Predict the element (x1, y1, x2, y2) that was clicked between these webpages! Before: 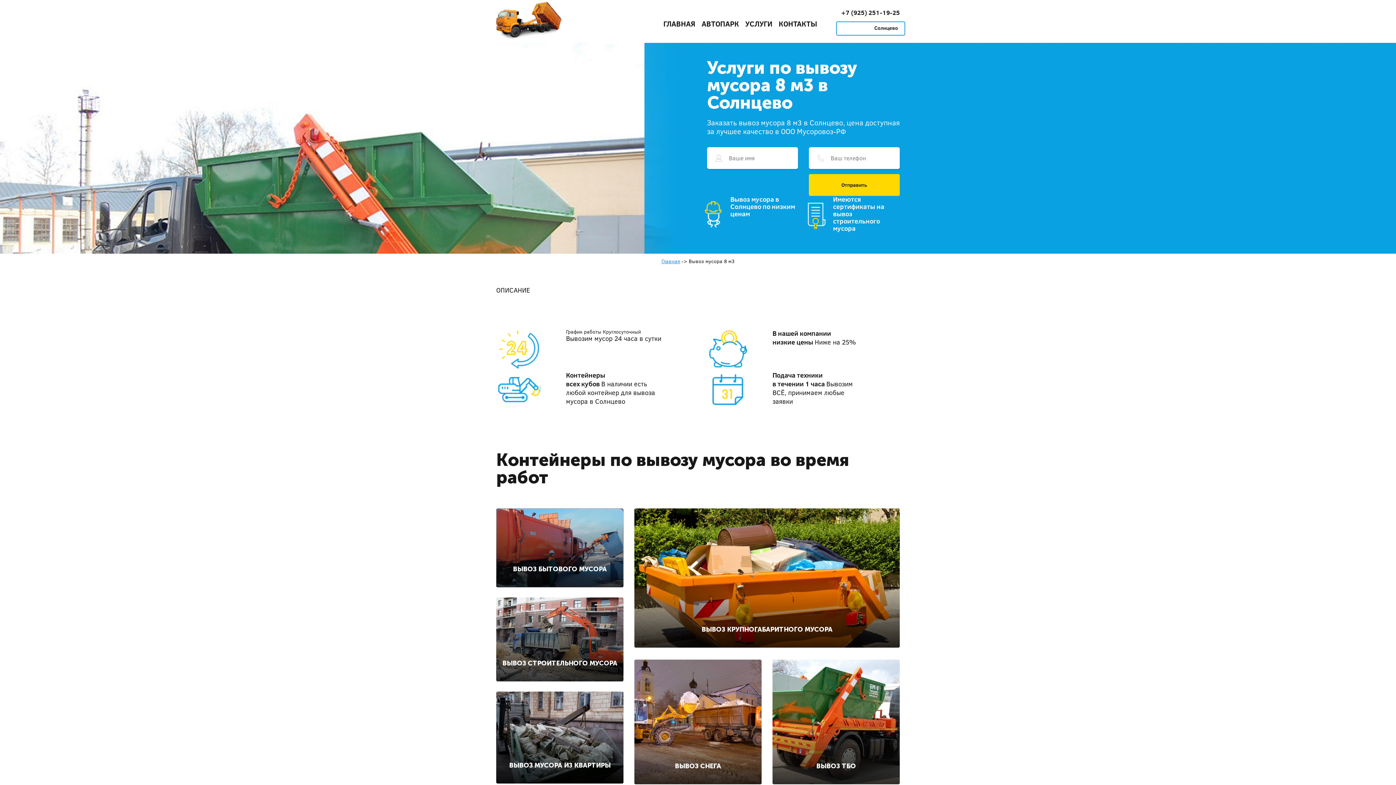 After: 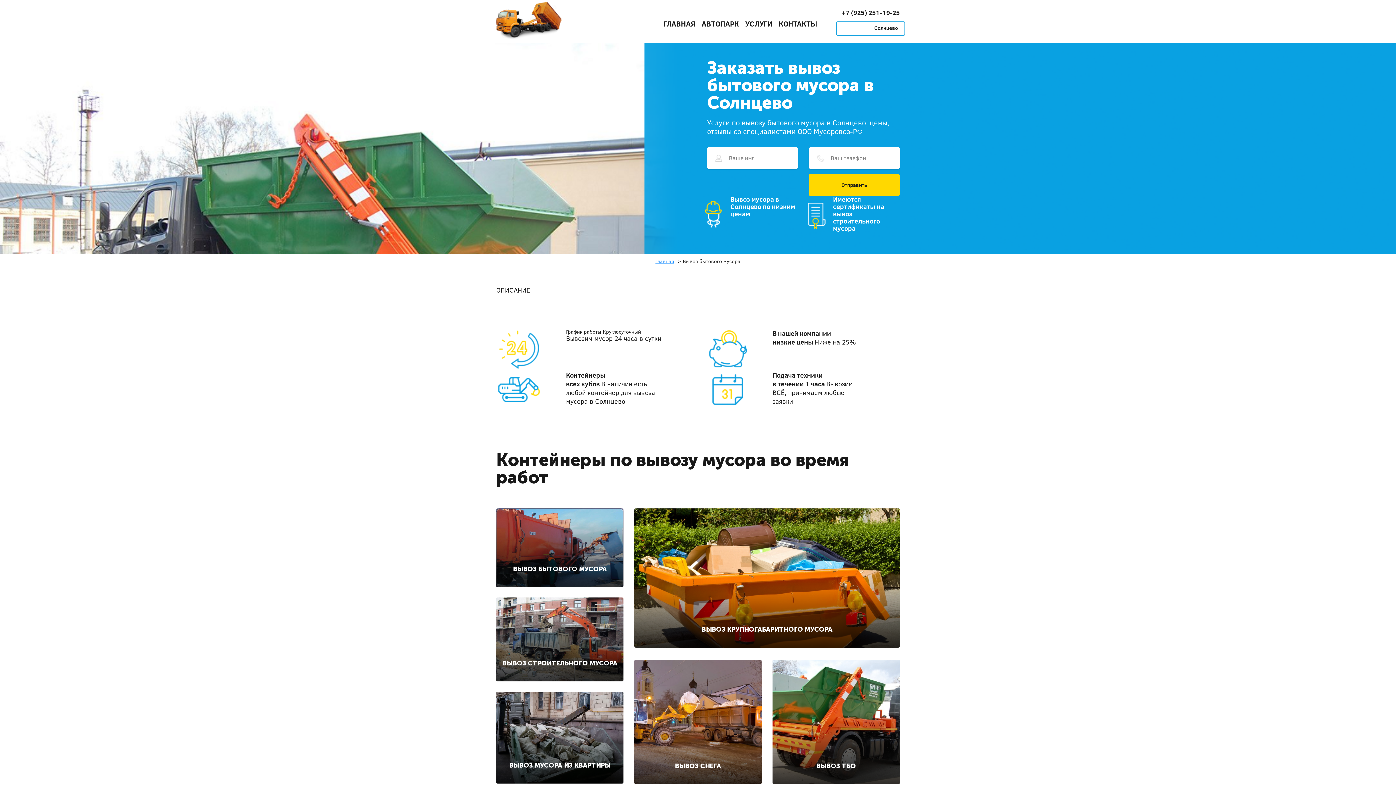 Action: label: ВЫВОЗ БЫТОВОГО МУСОРА bbox: (496, 508, 623, 587)